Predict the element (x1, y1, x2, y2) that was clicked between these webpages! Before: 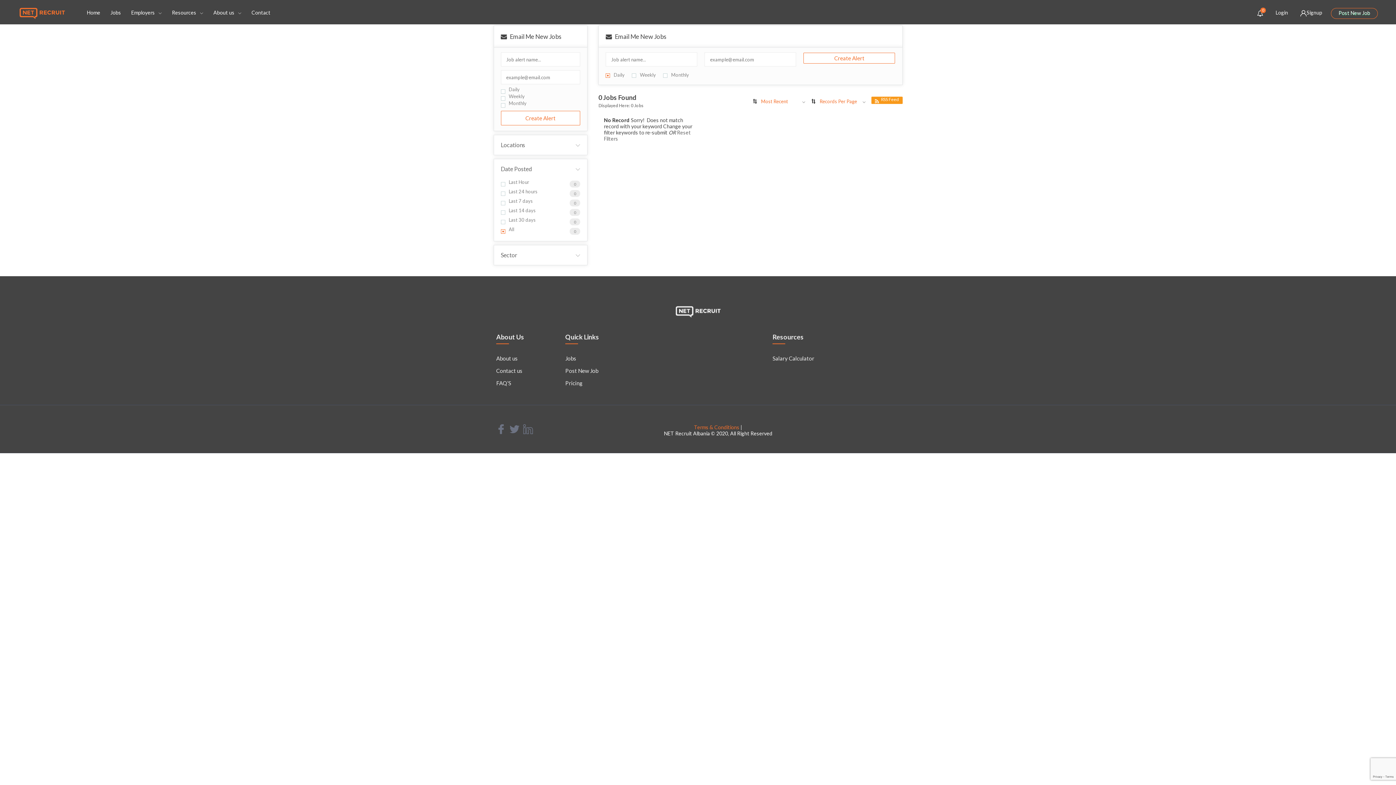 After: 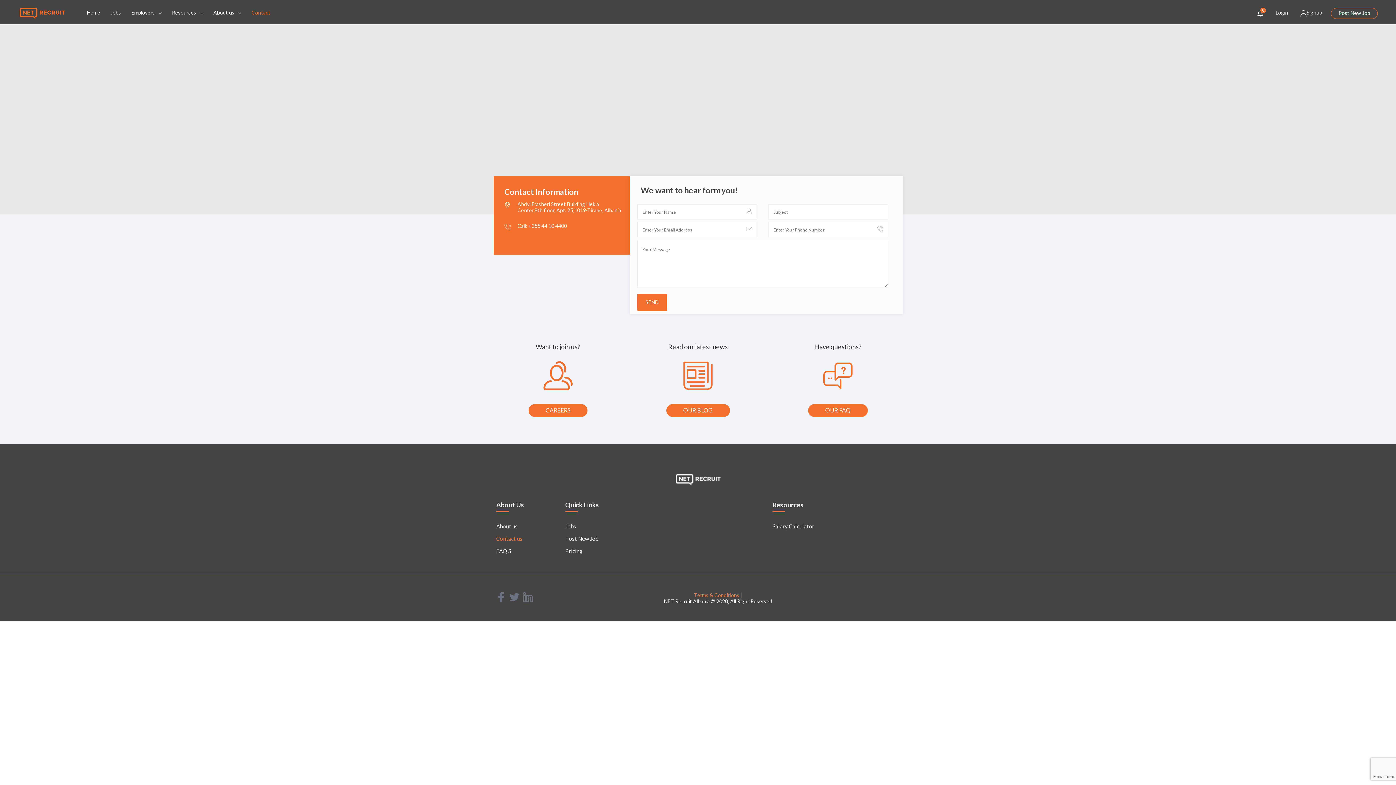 Action: label: Contact us bbox: (496, 365, 554, 376)